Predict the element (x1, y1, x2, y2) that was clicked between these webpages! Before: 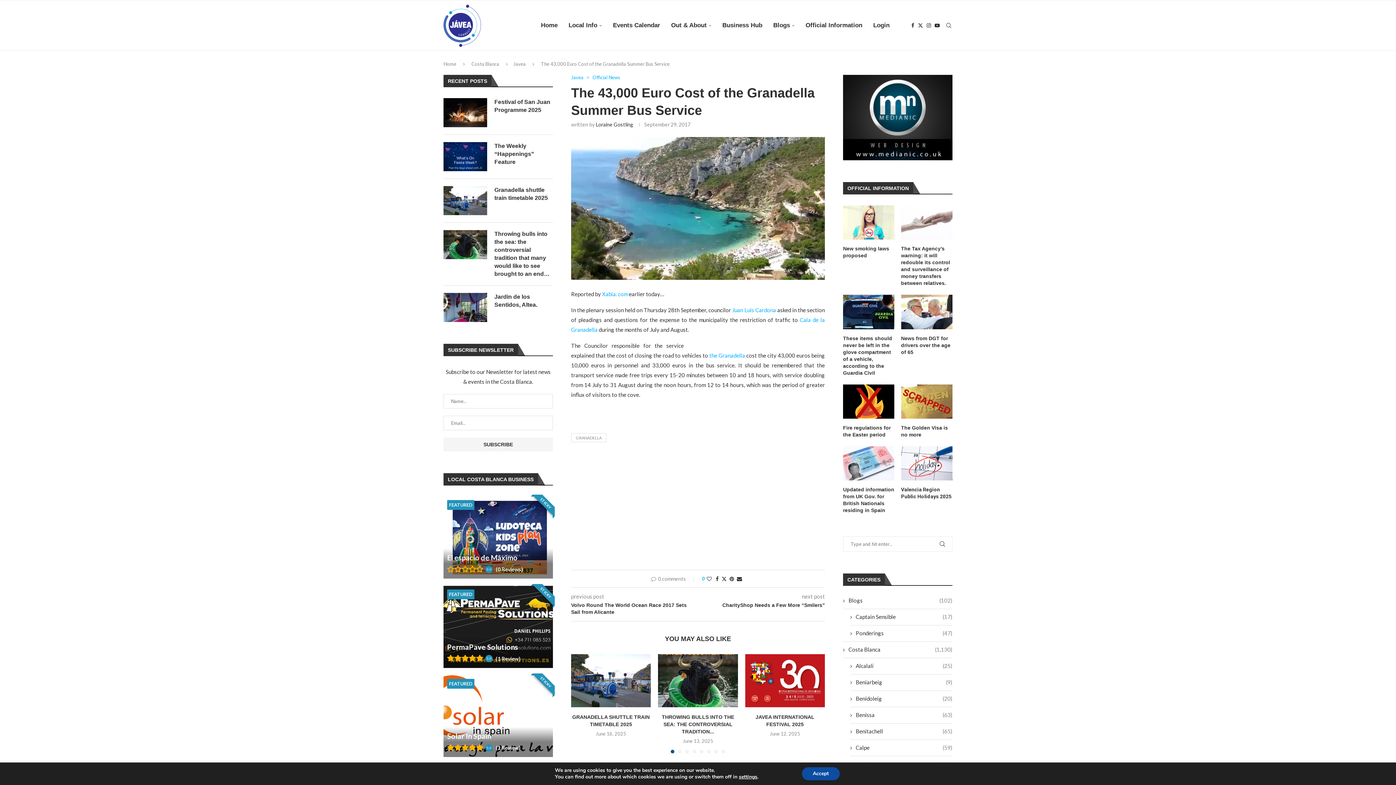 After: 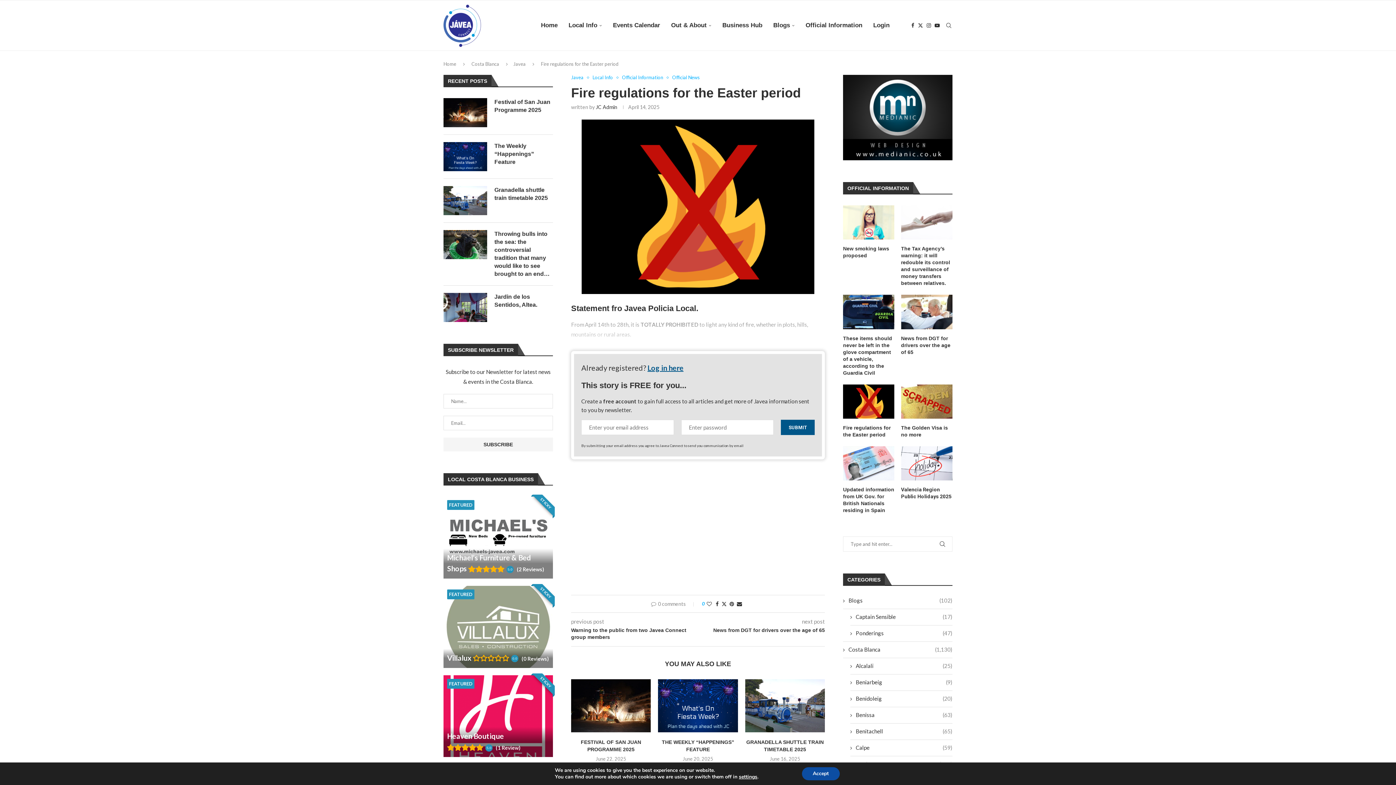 Action: label: Fire regulations for the Easter period bbox: (843, 430, 894, 443)